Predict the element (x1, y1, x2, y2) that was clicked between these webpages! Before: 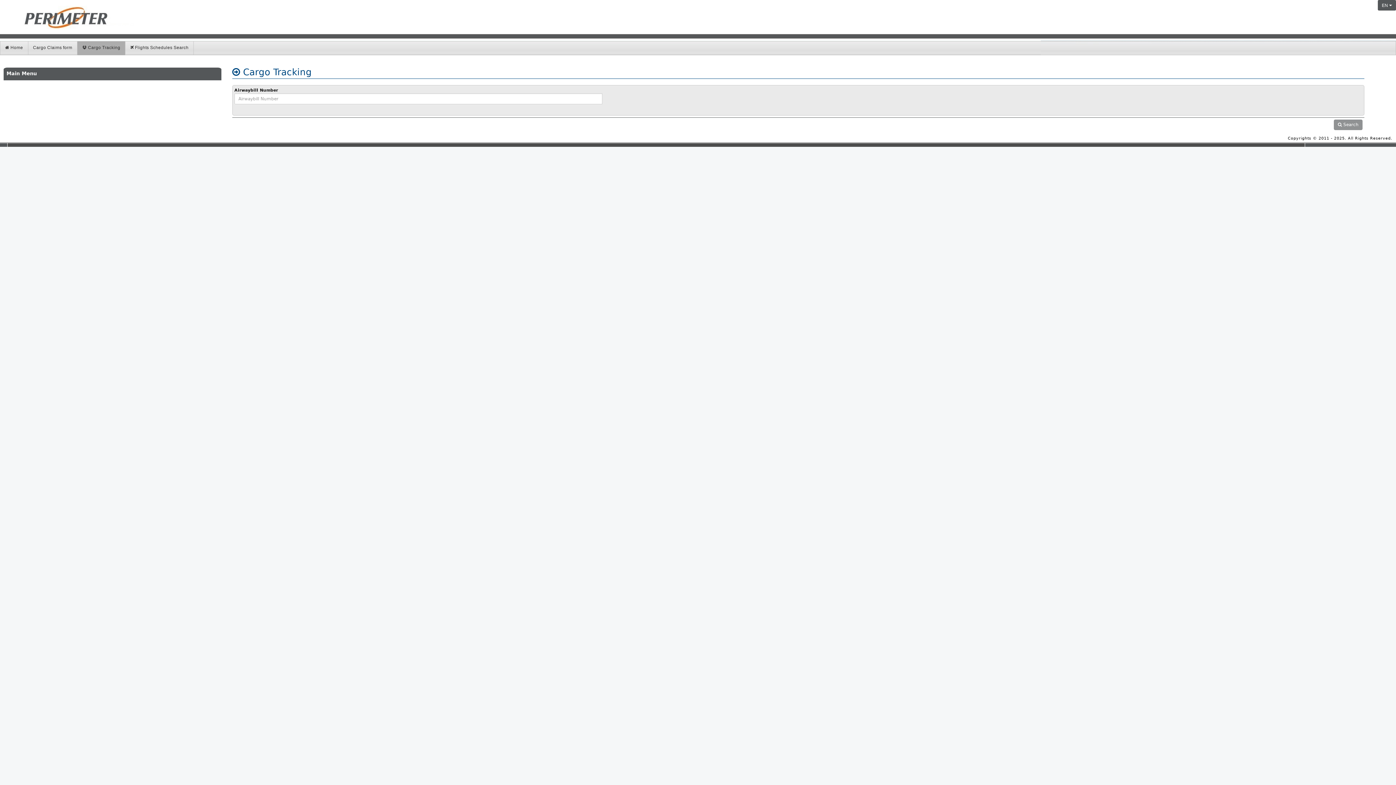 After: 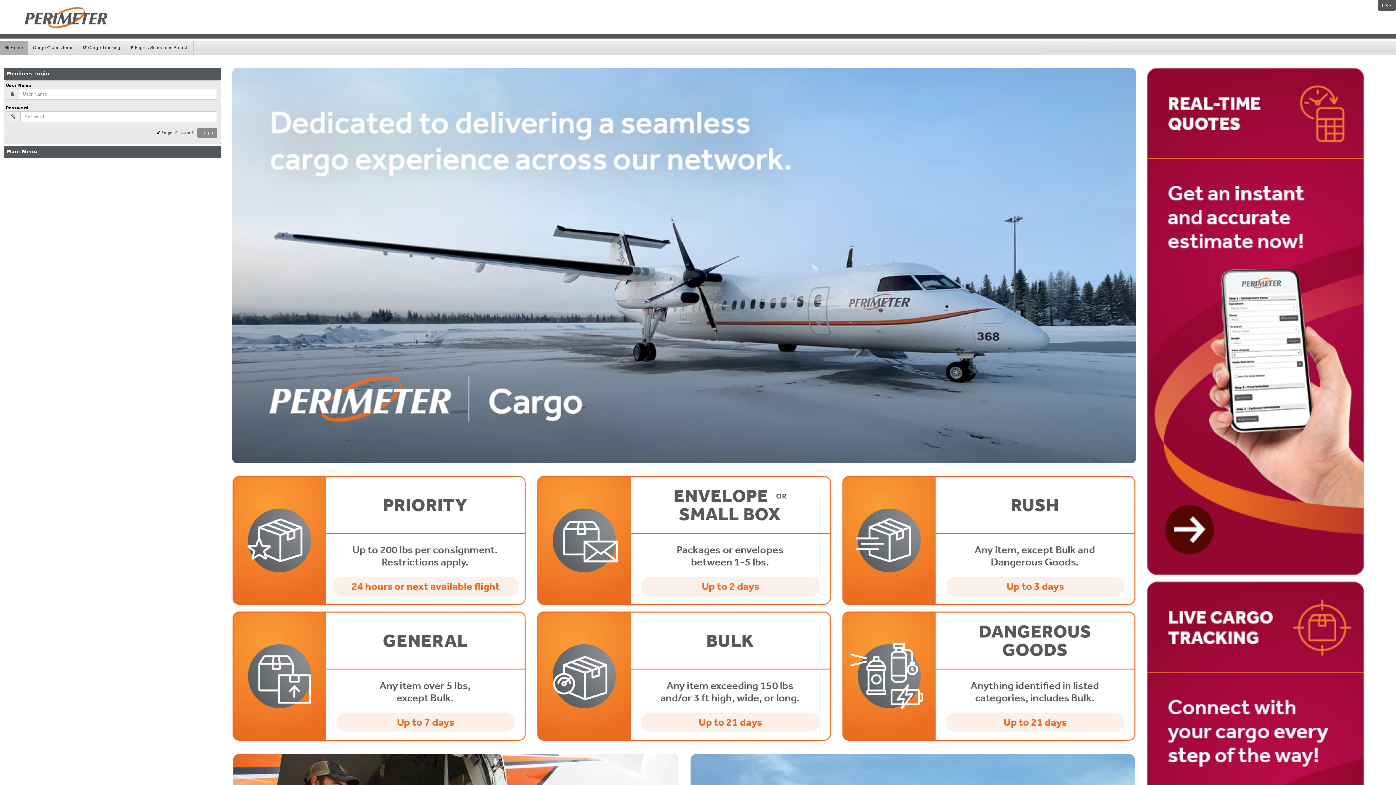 Action: label:  Home bbox: (0, 42, 27, 55)